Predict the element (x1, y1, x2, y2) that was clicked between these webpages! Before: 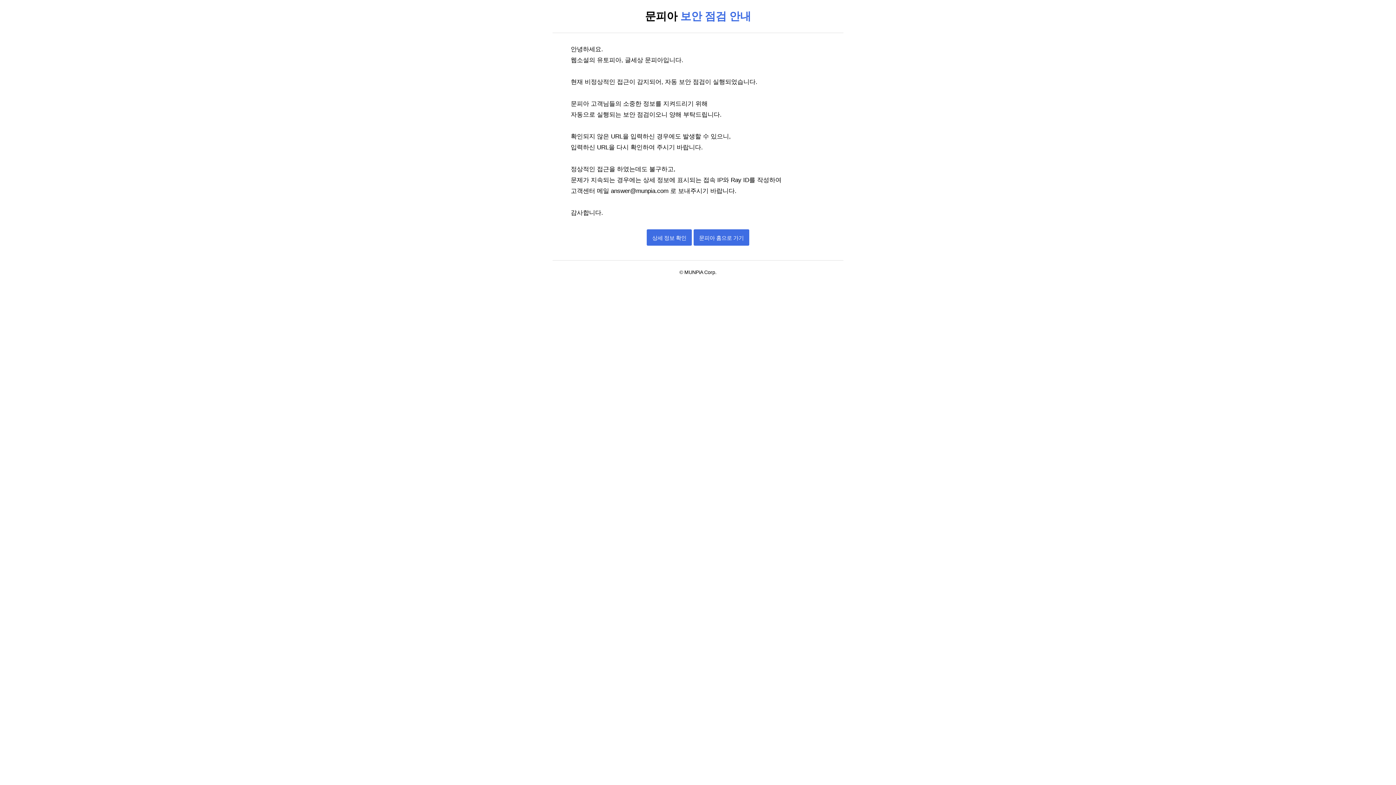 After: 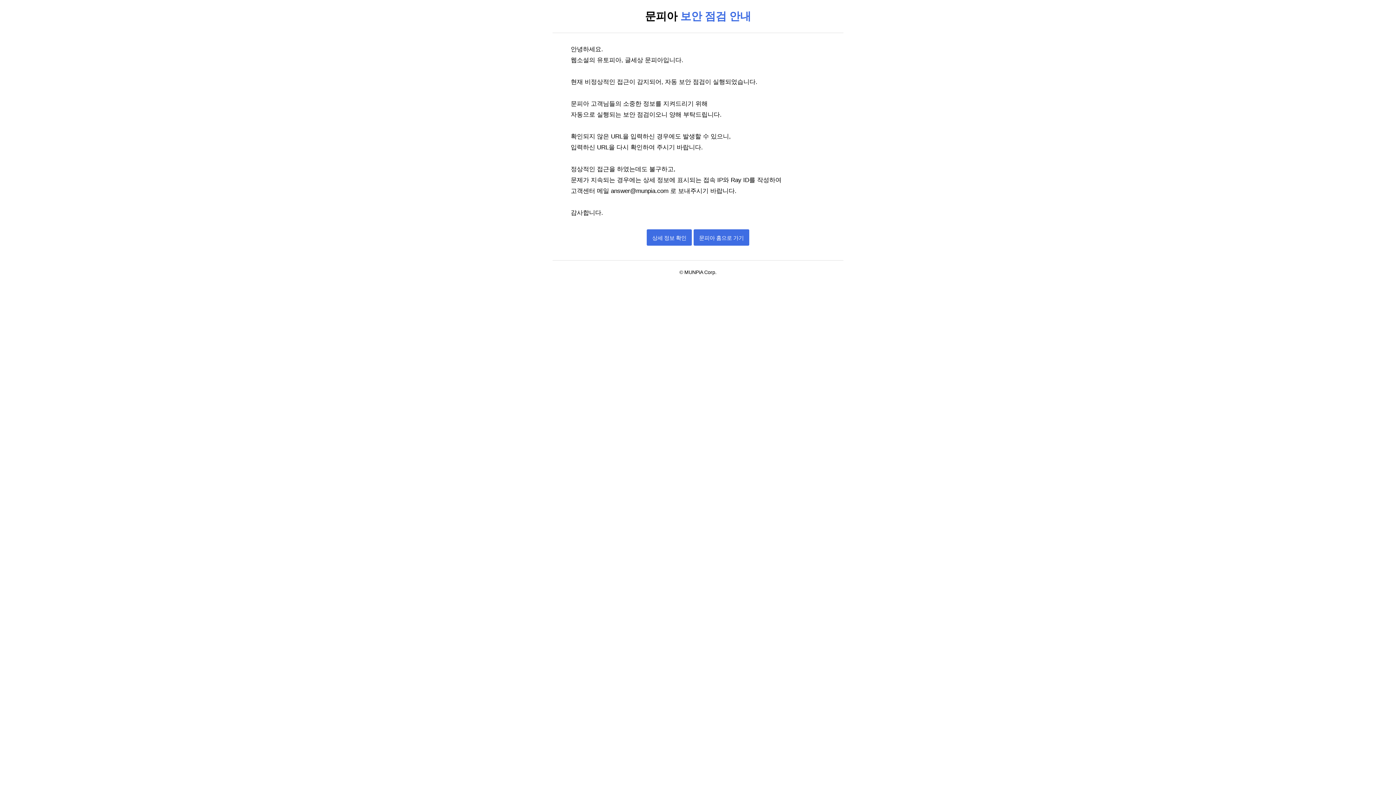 Action: label: 문피아 홈으로 가기 bbox: (693, 229, 749, 245)